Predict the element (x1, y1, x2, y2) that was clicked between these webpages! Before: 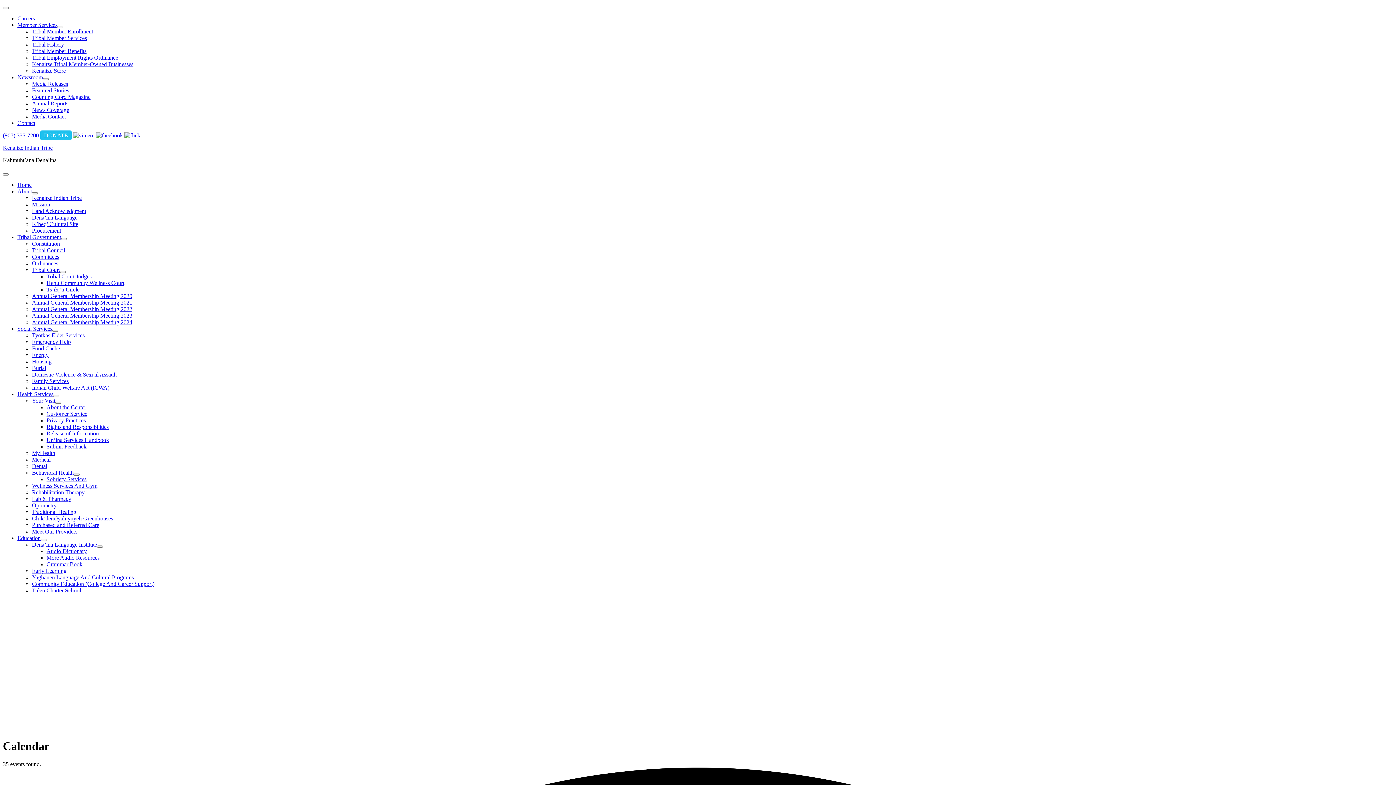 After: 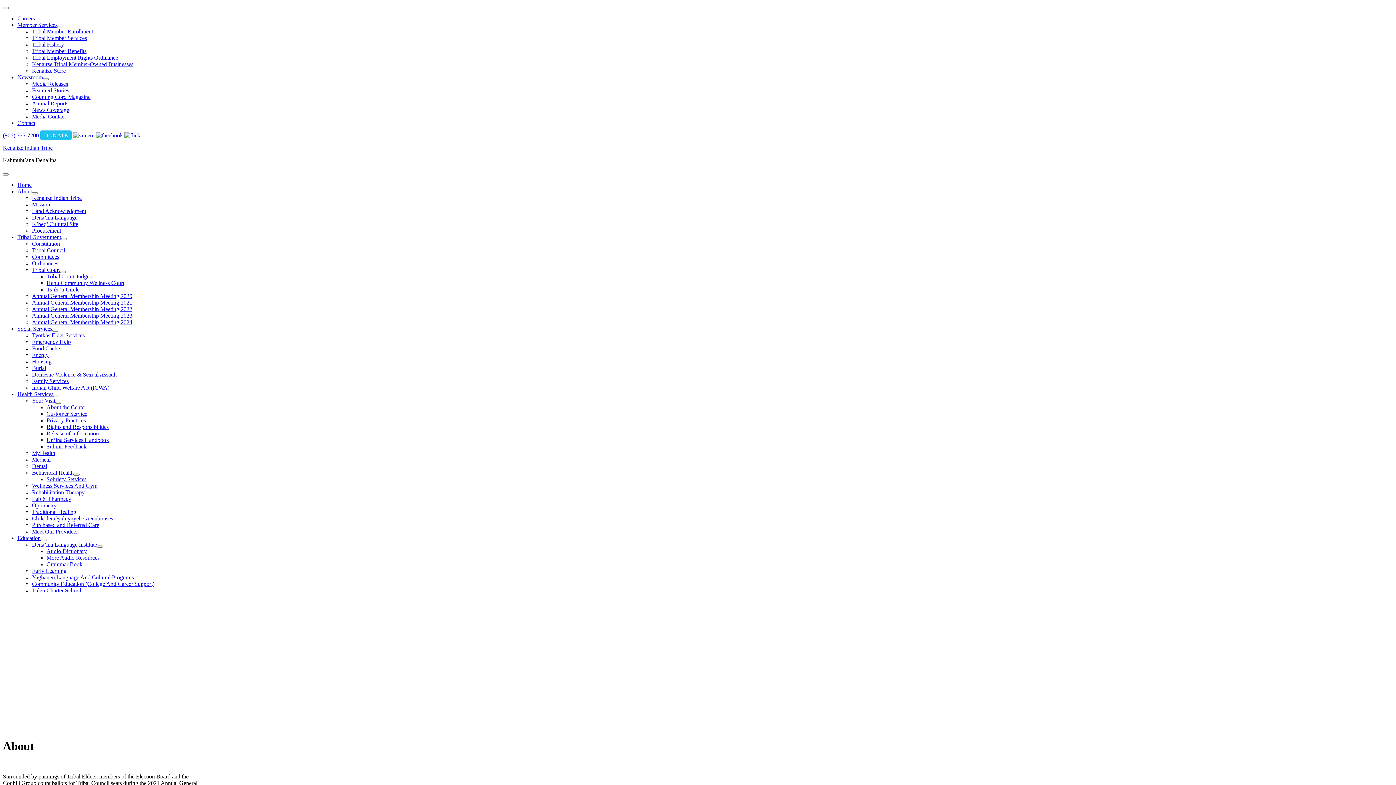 Action: bbox: (17, 188, 32, 194) label: About